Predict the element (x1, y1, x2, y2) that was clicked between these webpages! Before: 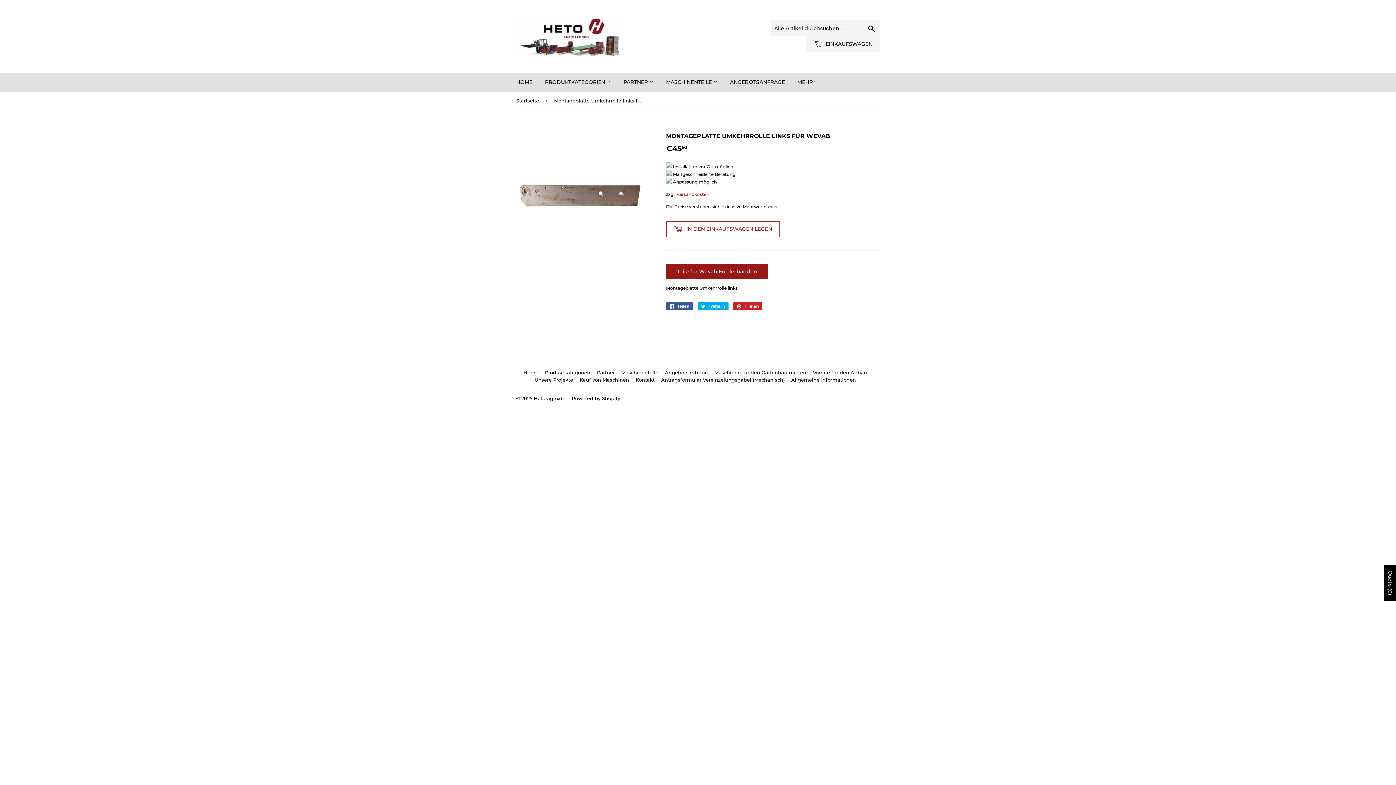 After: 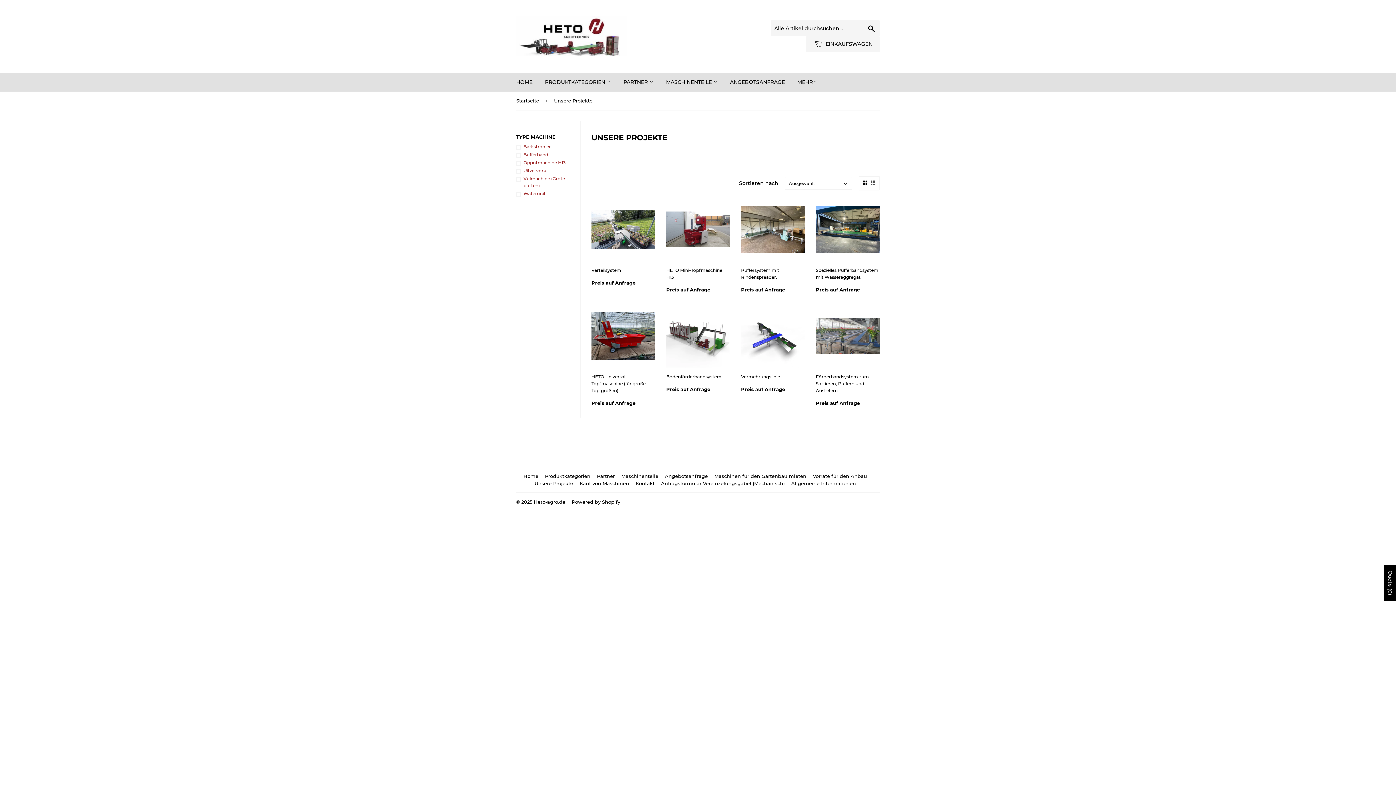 Action: label: Unsere Projekte bbox: (534, 377, 573, 382)